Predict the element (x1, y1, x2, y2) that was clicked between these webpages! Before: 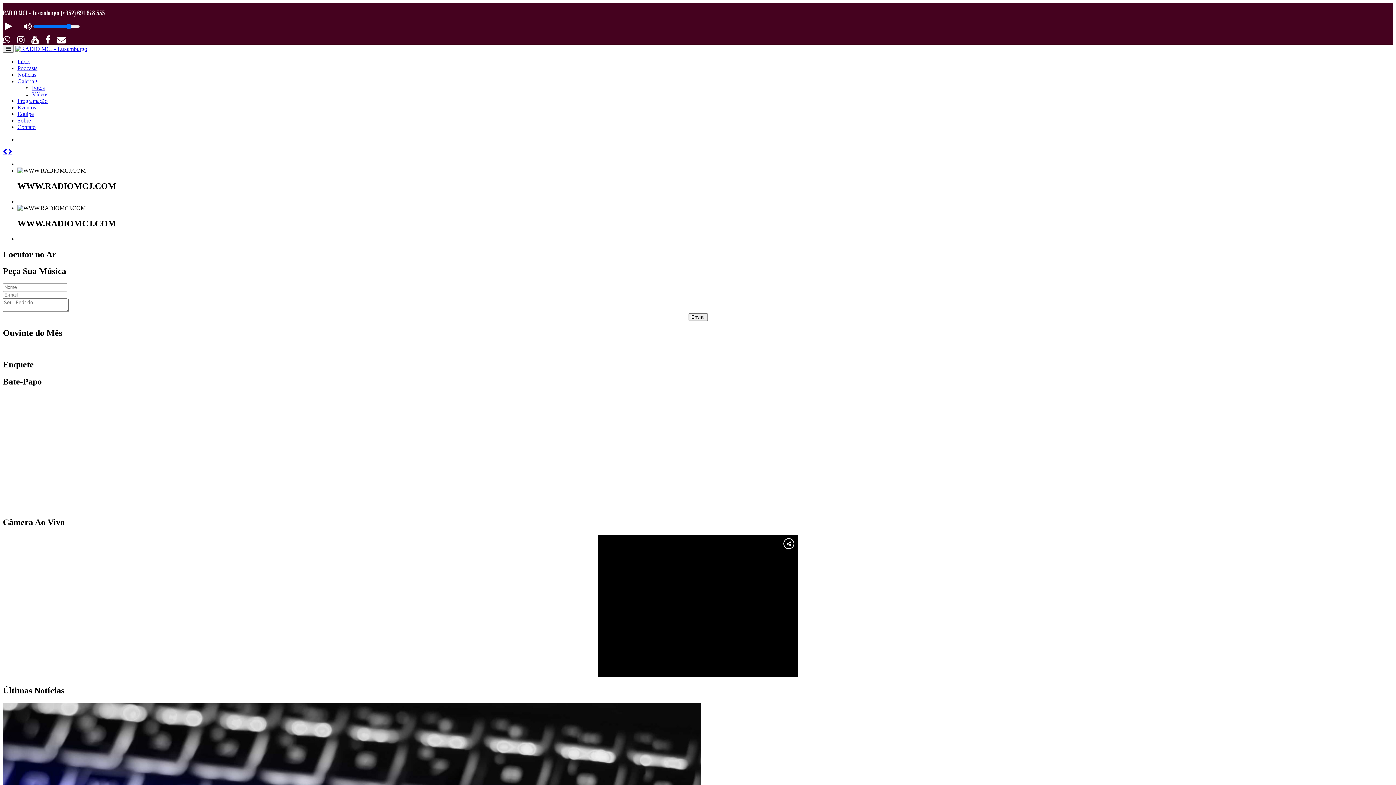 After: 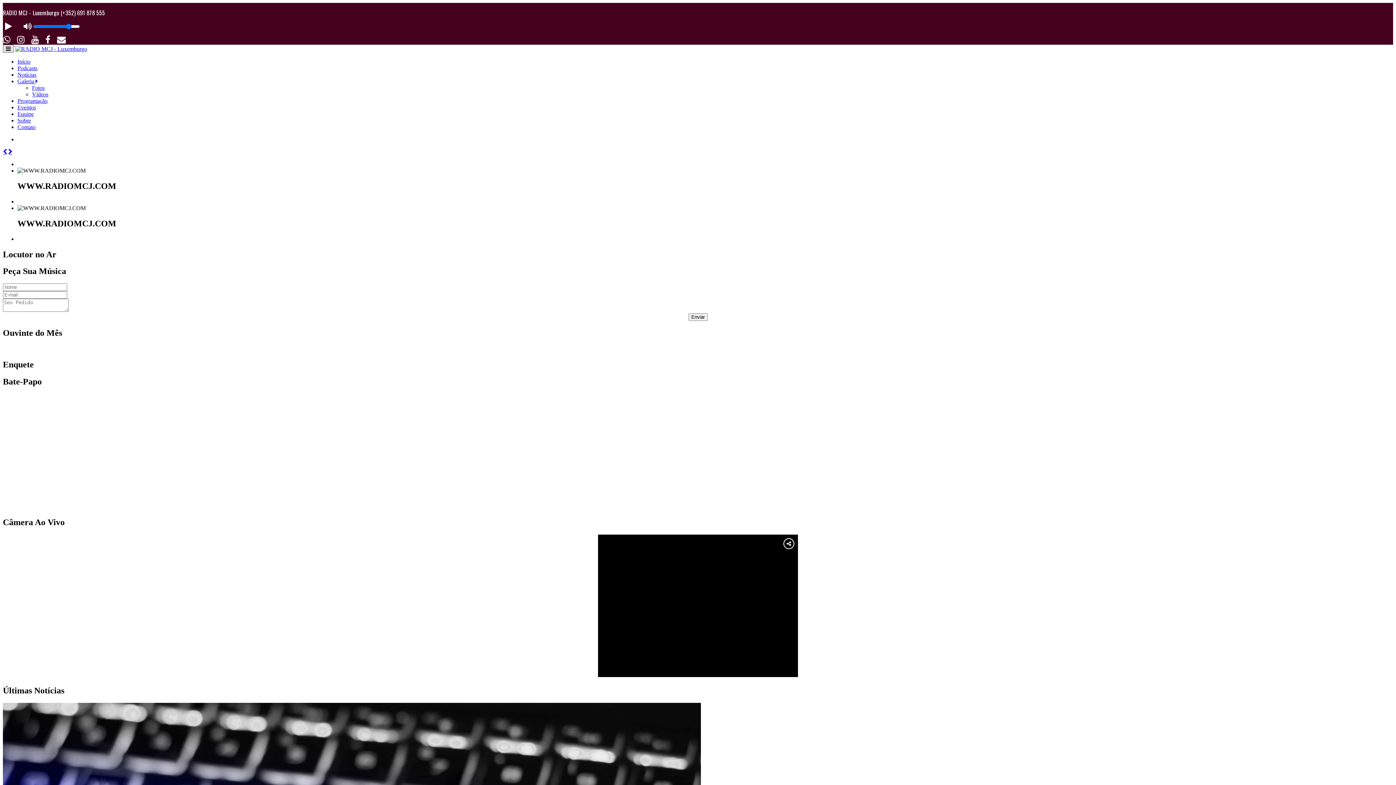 Action: bbox: (2, 44, 13, 52) label: Menu Navbar